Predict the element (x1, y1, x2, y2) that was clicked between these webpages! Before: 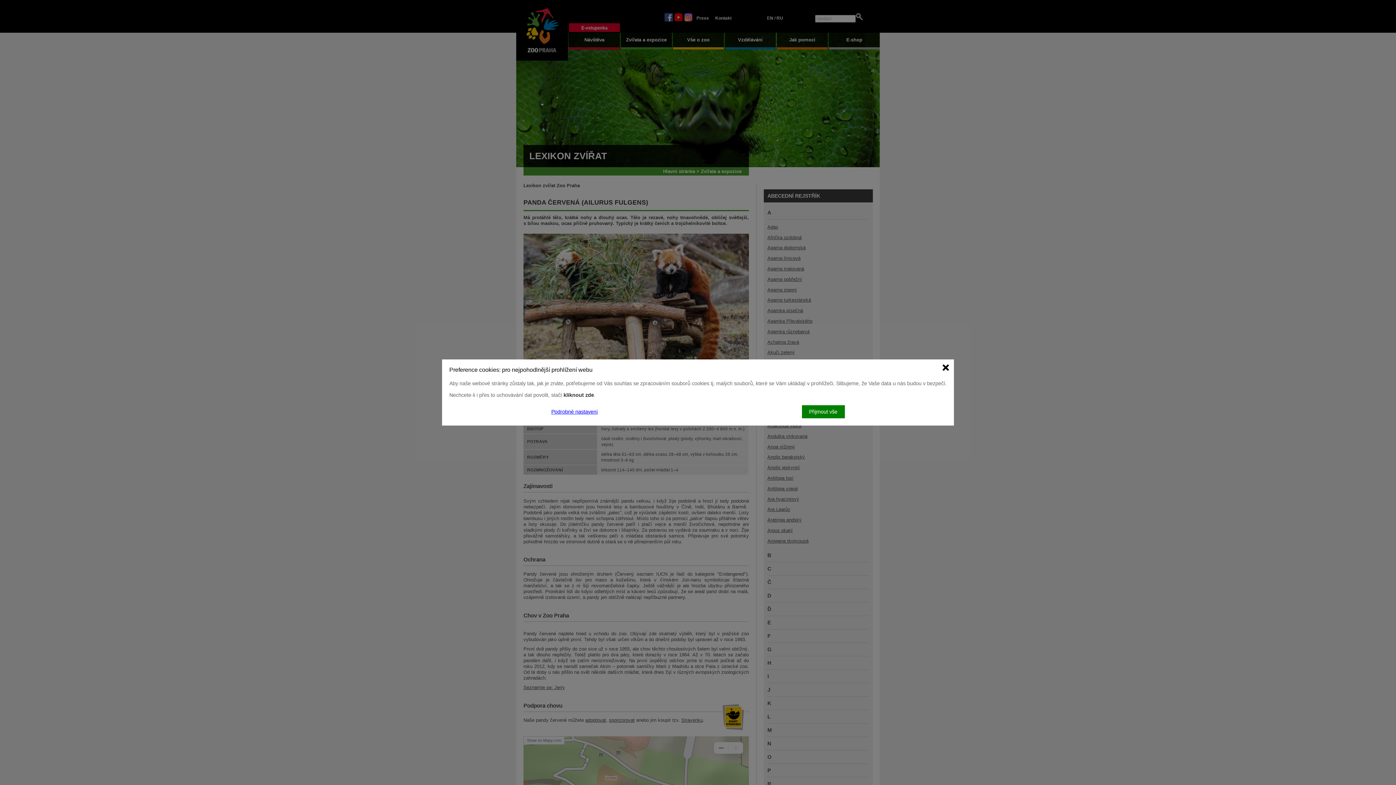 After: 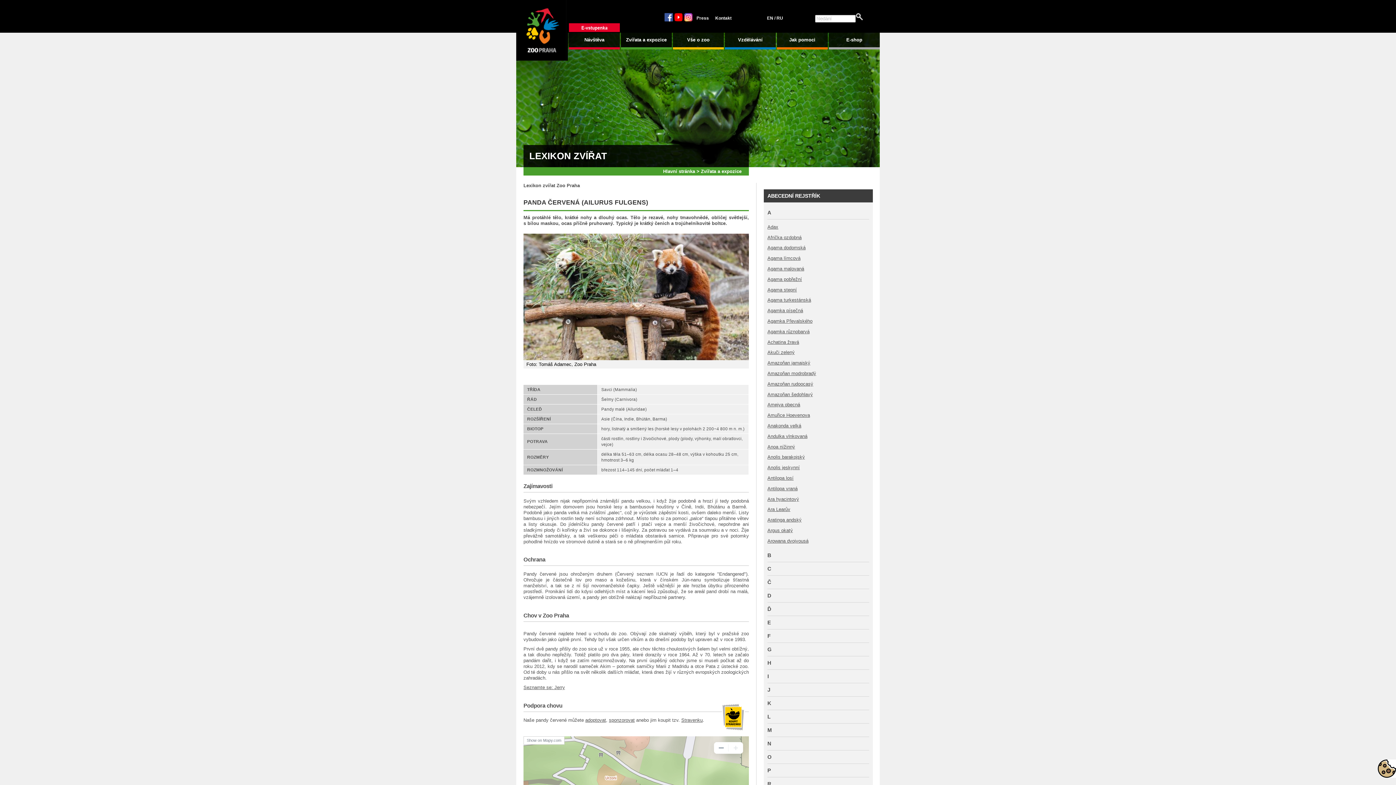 Action: label: kliknout zde bbox: (563, 392, 594, 398)